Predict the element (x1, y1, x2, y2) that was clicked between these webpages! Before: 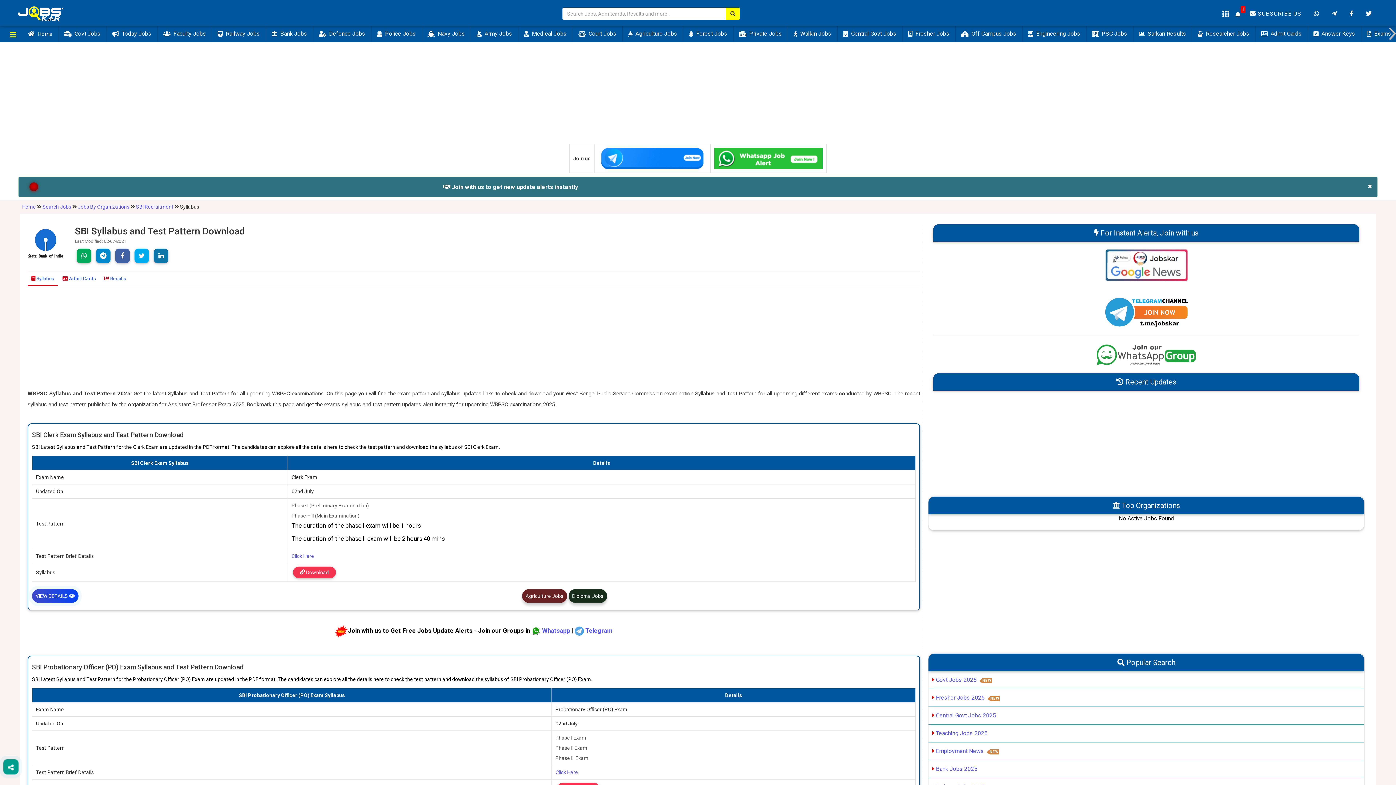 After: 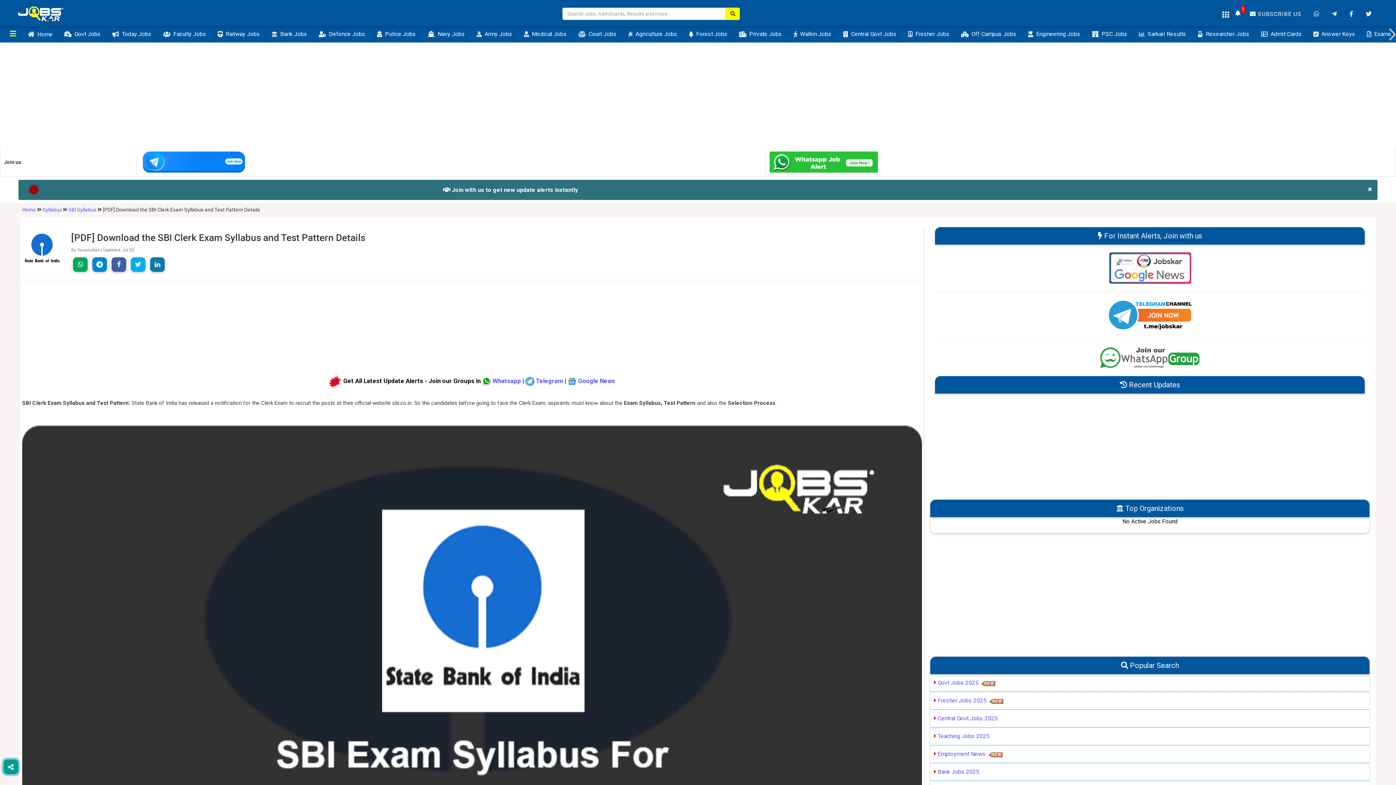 Action: bbox: (291, 553, 314, 559) label: Click Here